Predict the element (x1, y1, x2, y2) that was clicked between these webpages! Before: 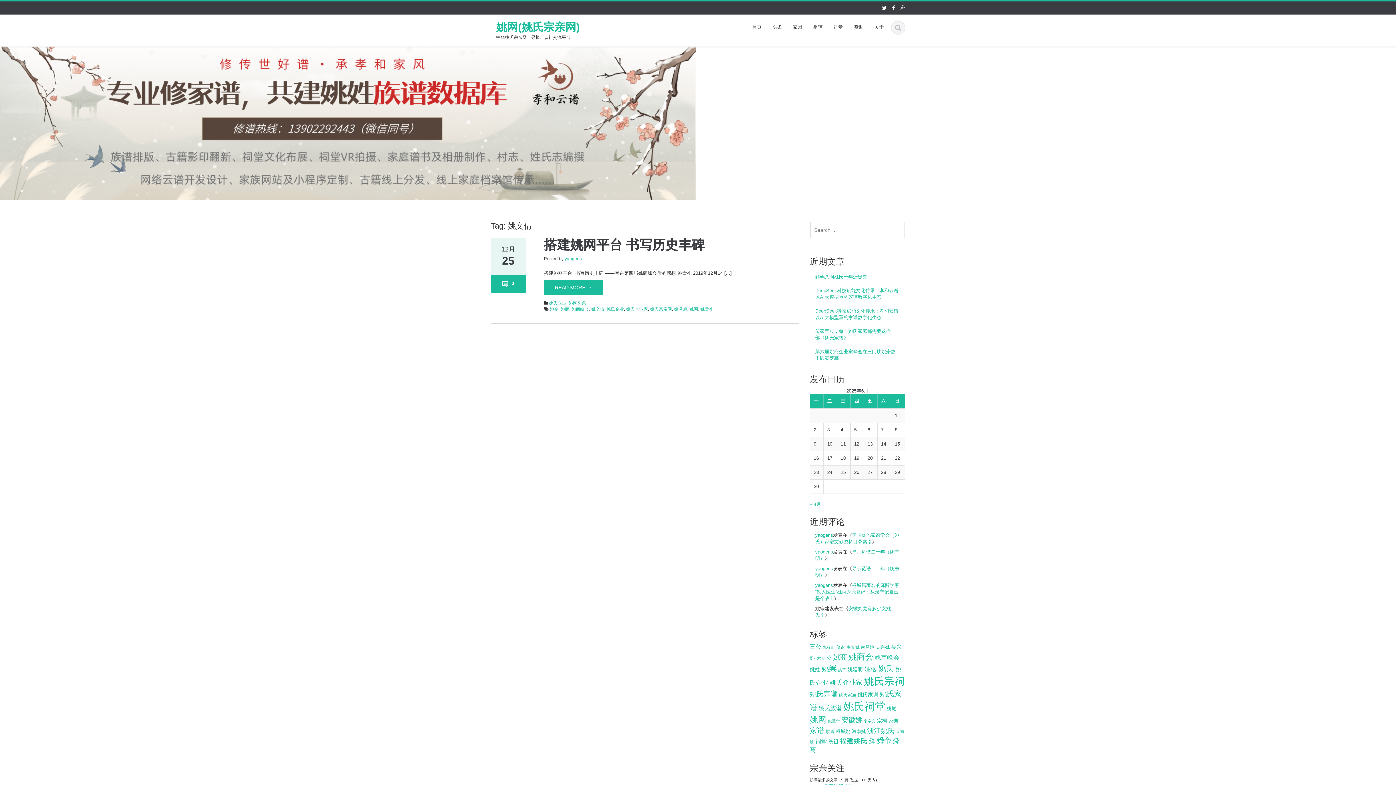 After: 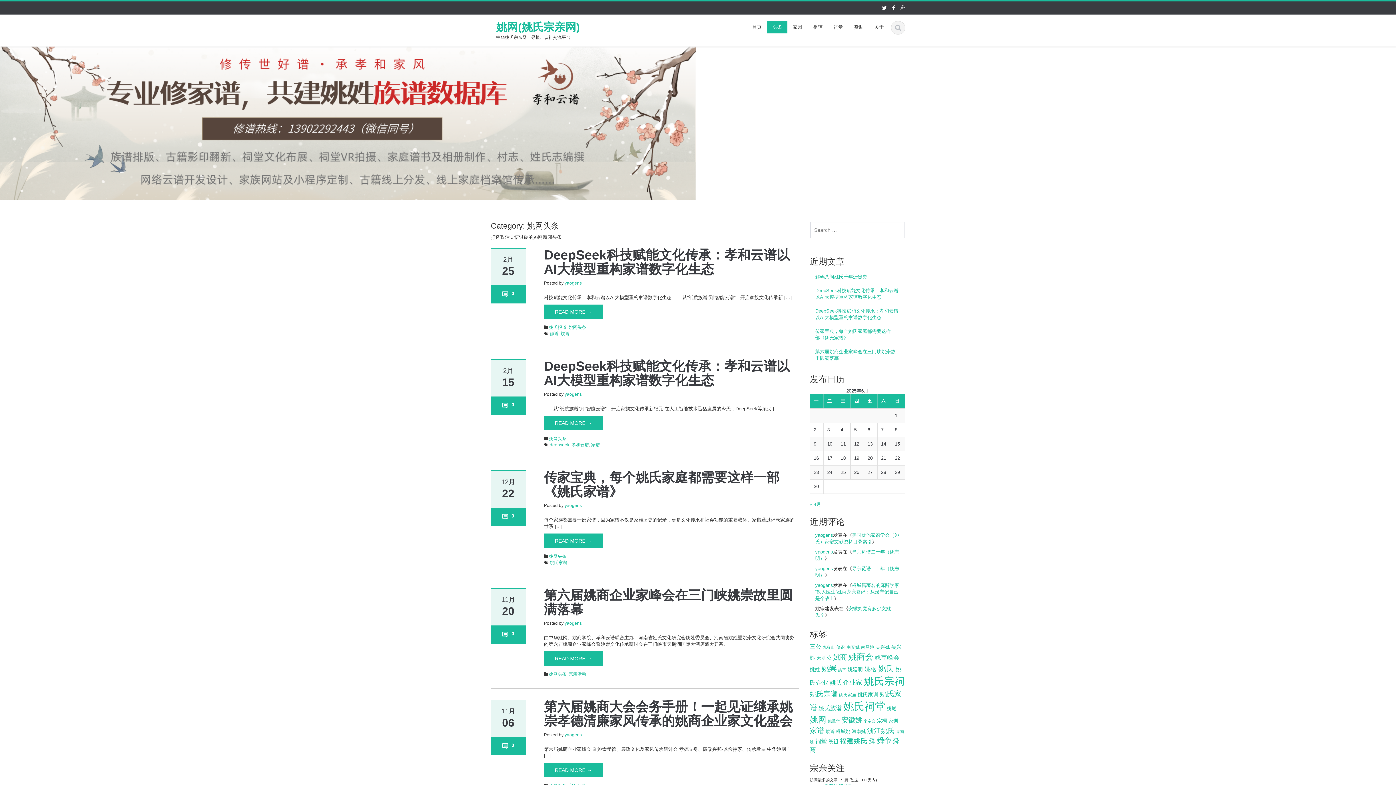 Action: bbox: (767, 21, 787, 33) label: 头条